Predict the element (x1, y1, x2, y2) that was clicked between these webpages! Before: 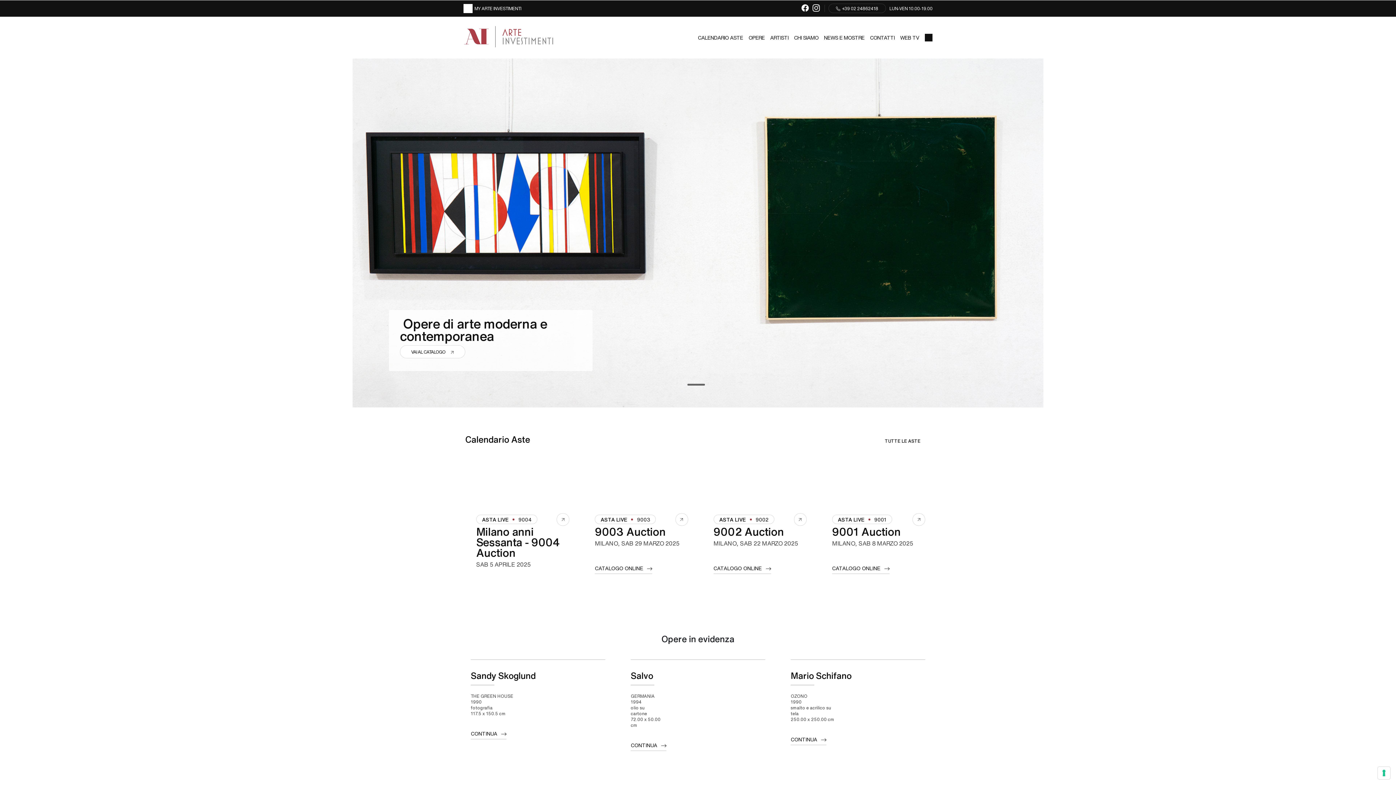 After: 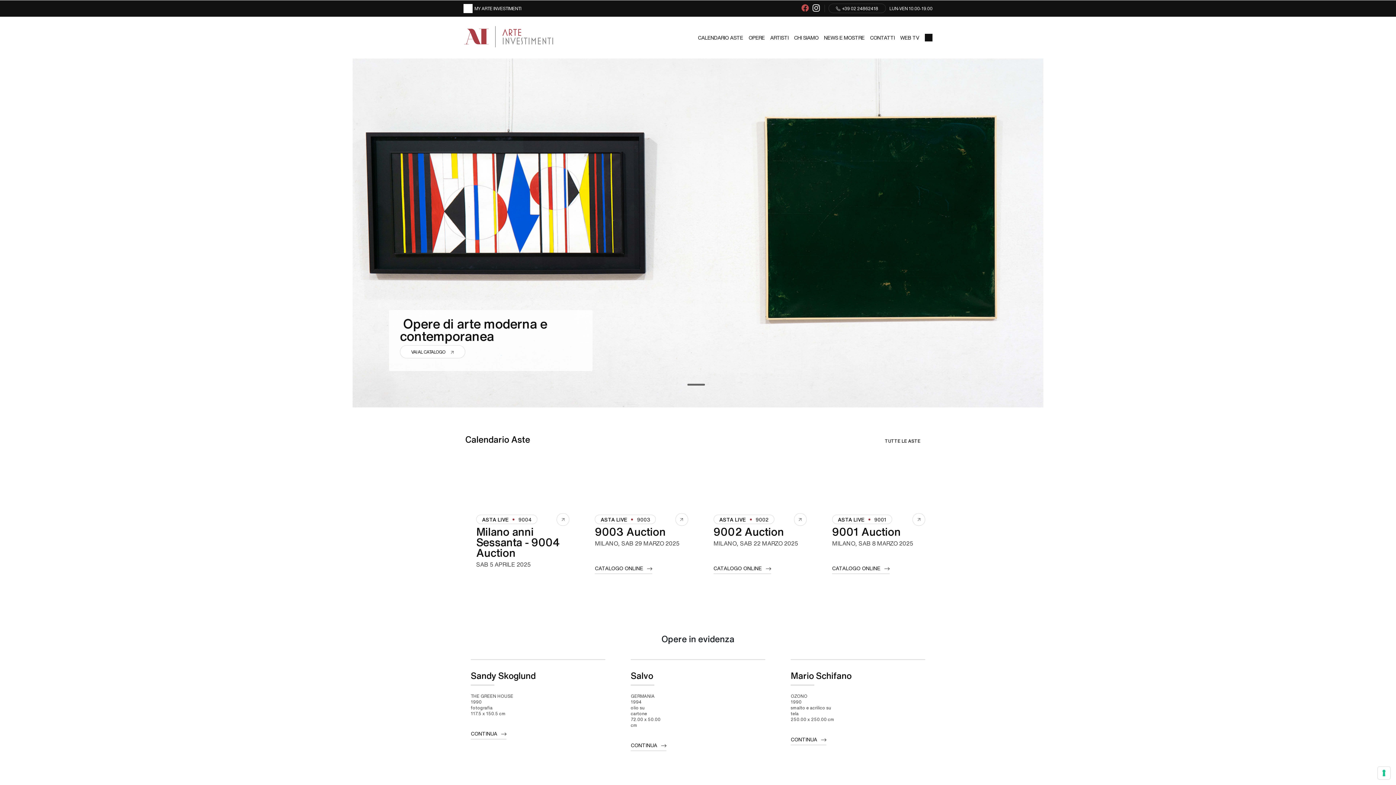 Action: bbox: (800, 3, 809, 12)